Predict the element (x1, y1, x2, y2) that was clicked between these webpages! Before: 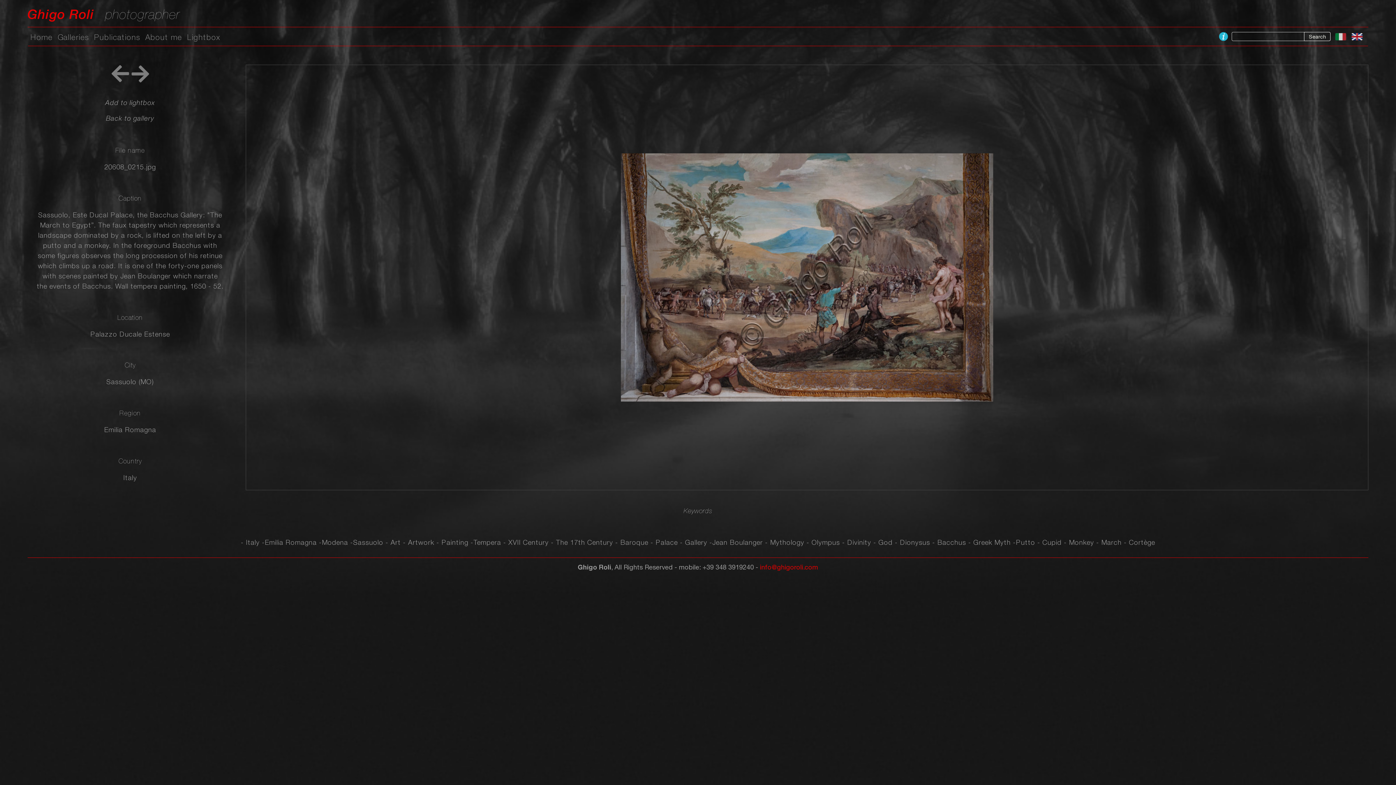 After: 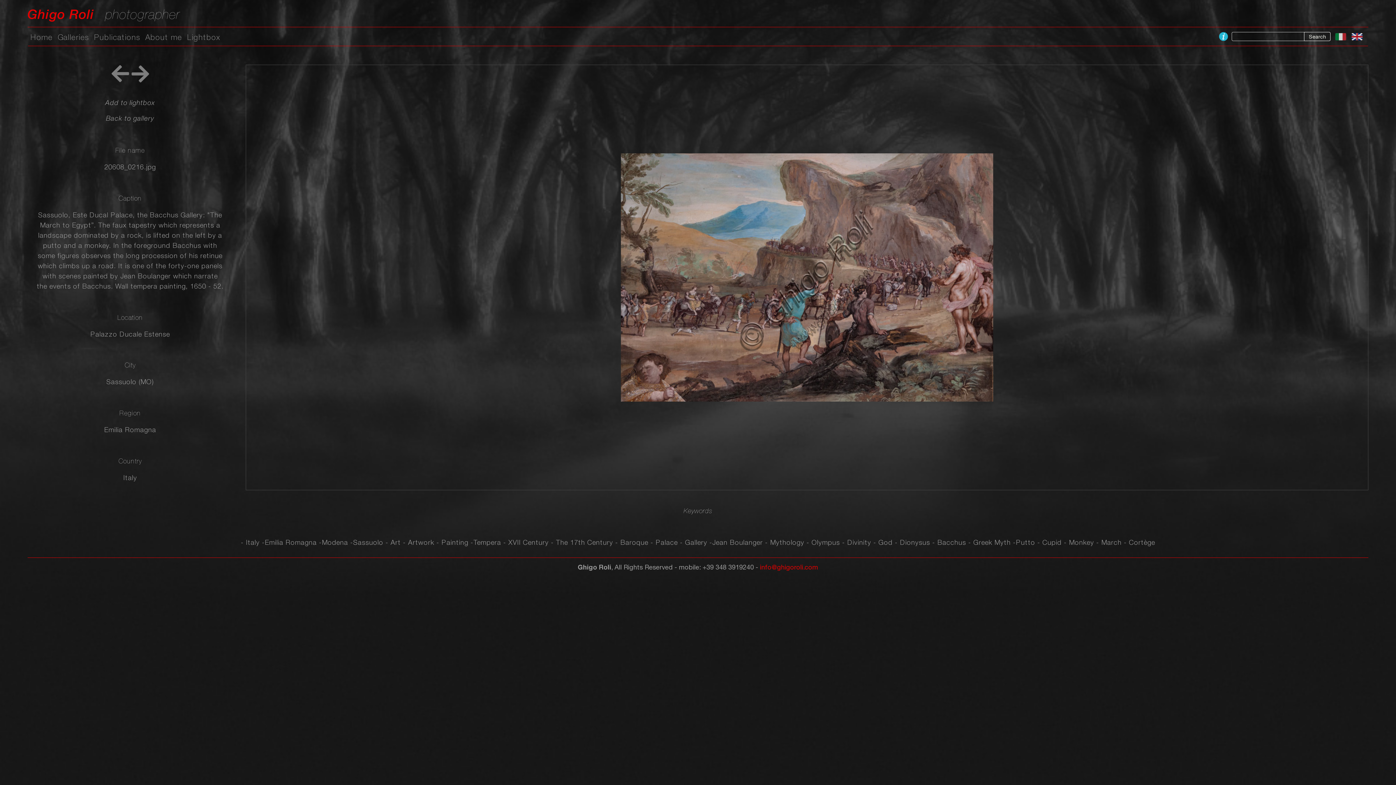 Action: bbox: (111, 76, 129, 82)